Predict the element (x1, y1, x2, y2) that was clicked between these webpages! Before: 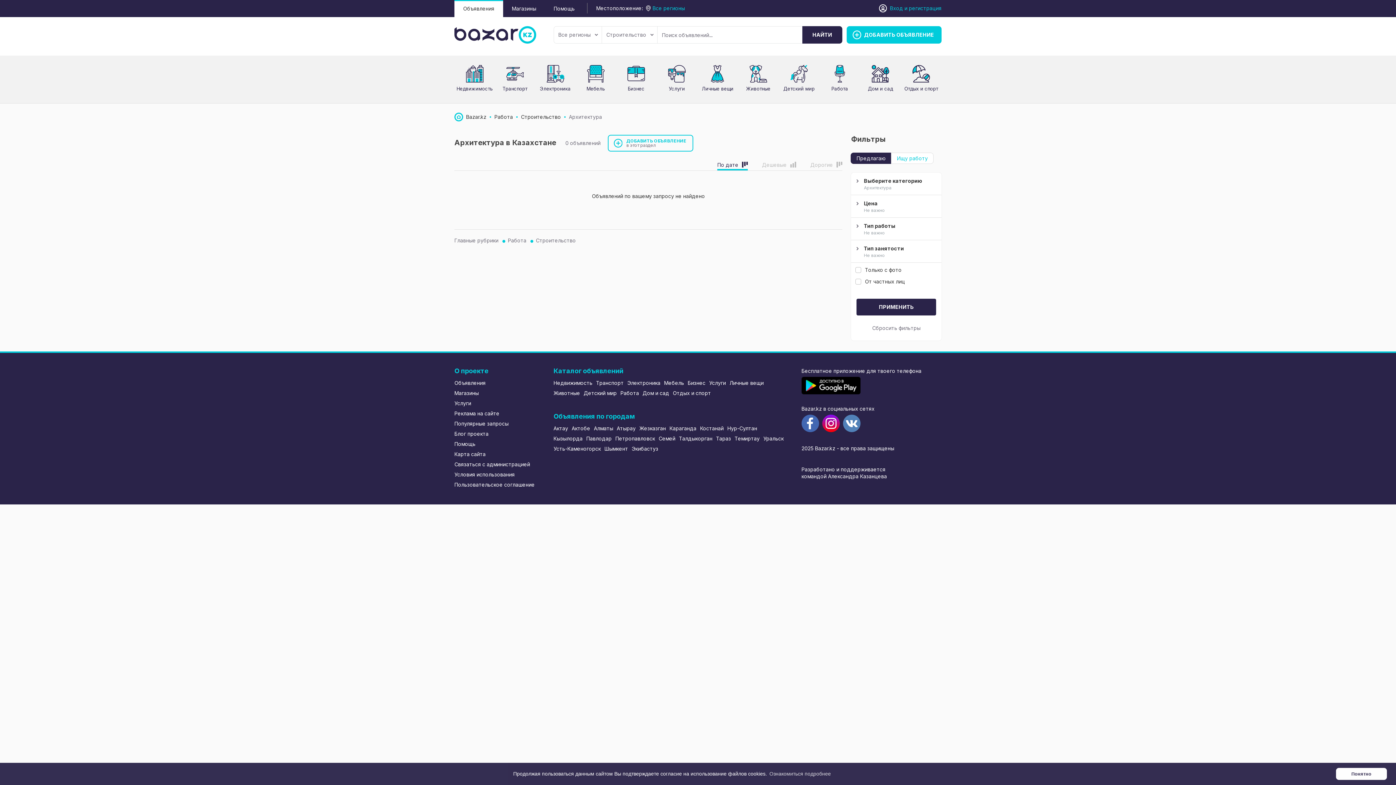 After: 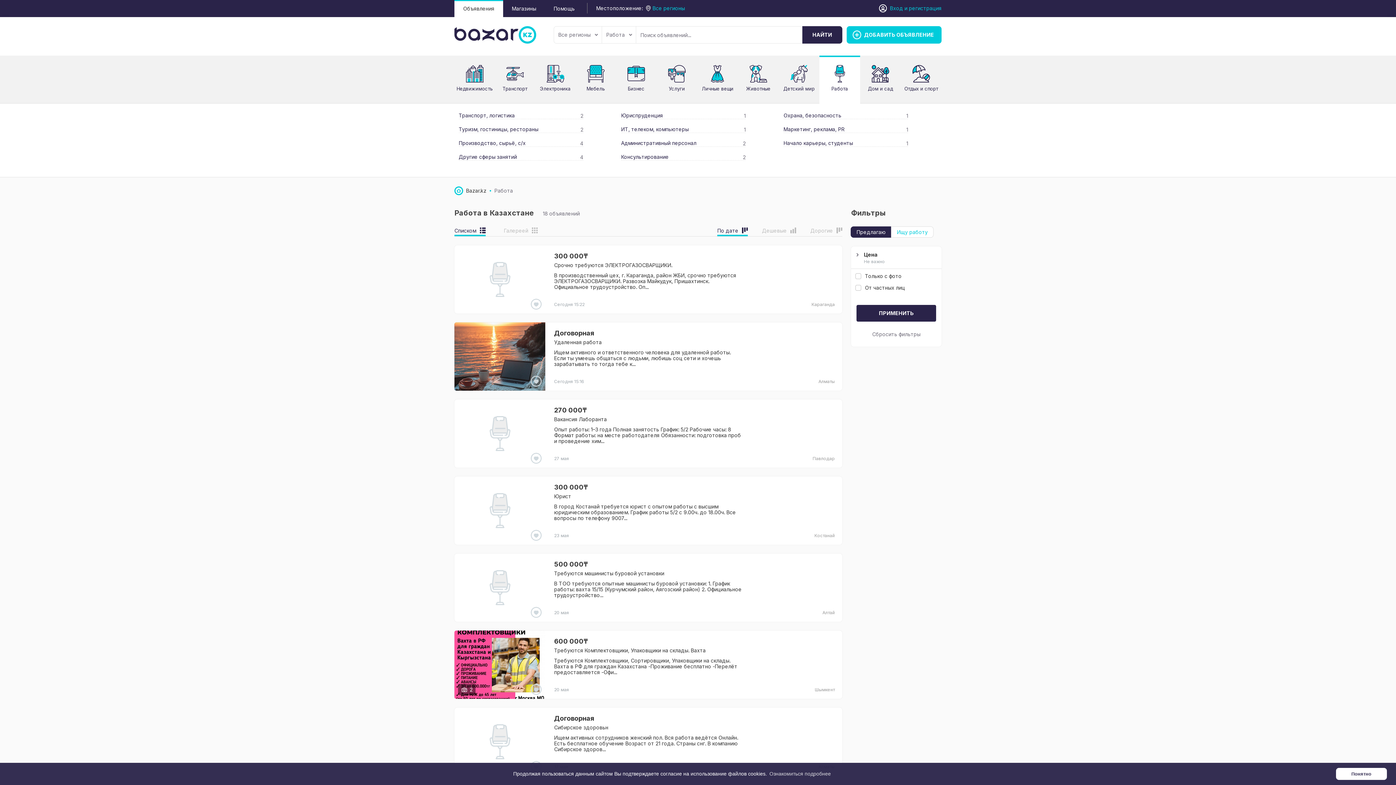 Action: label: Работа bbox: (494, 113, 513, 120)